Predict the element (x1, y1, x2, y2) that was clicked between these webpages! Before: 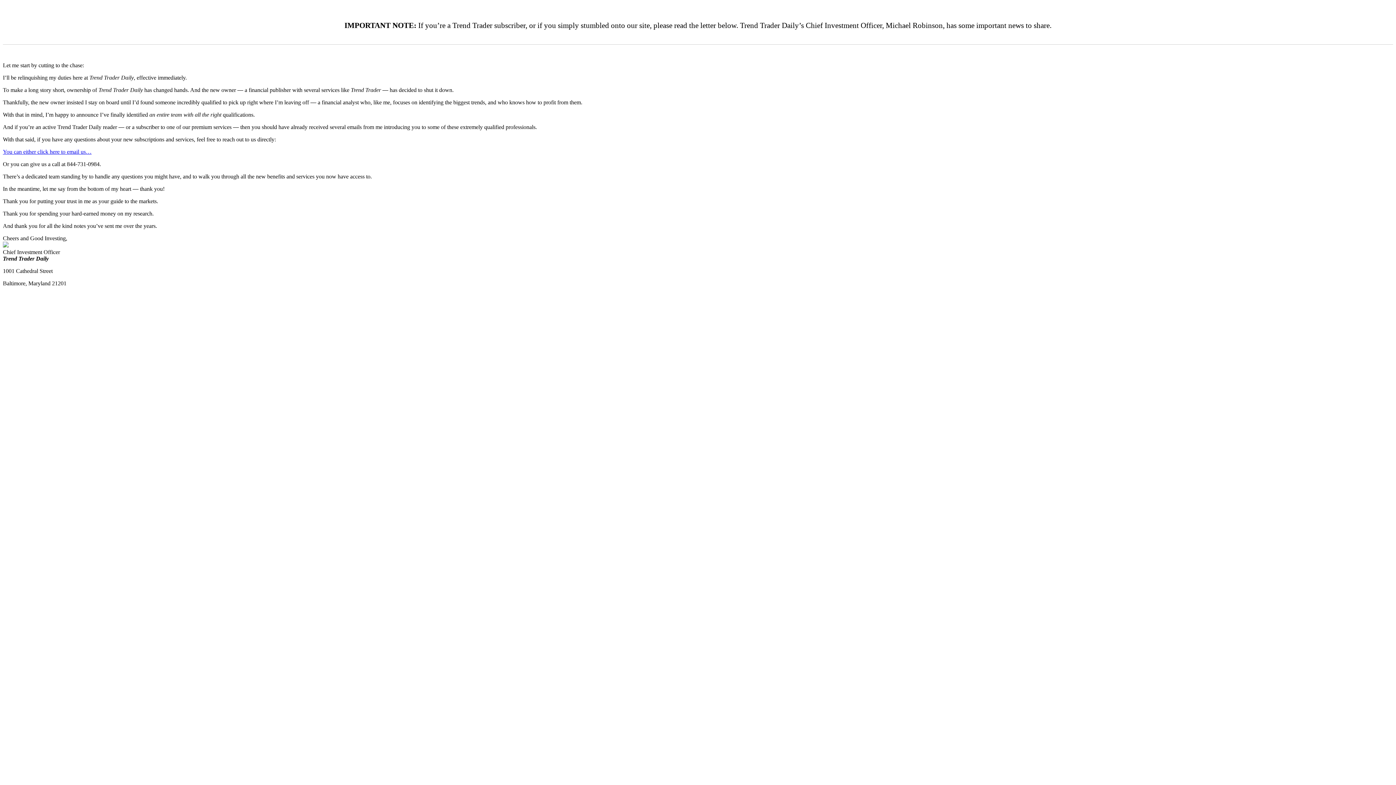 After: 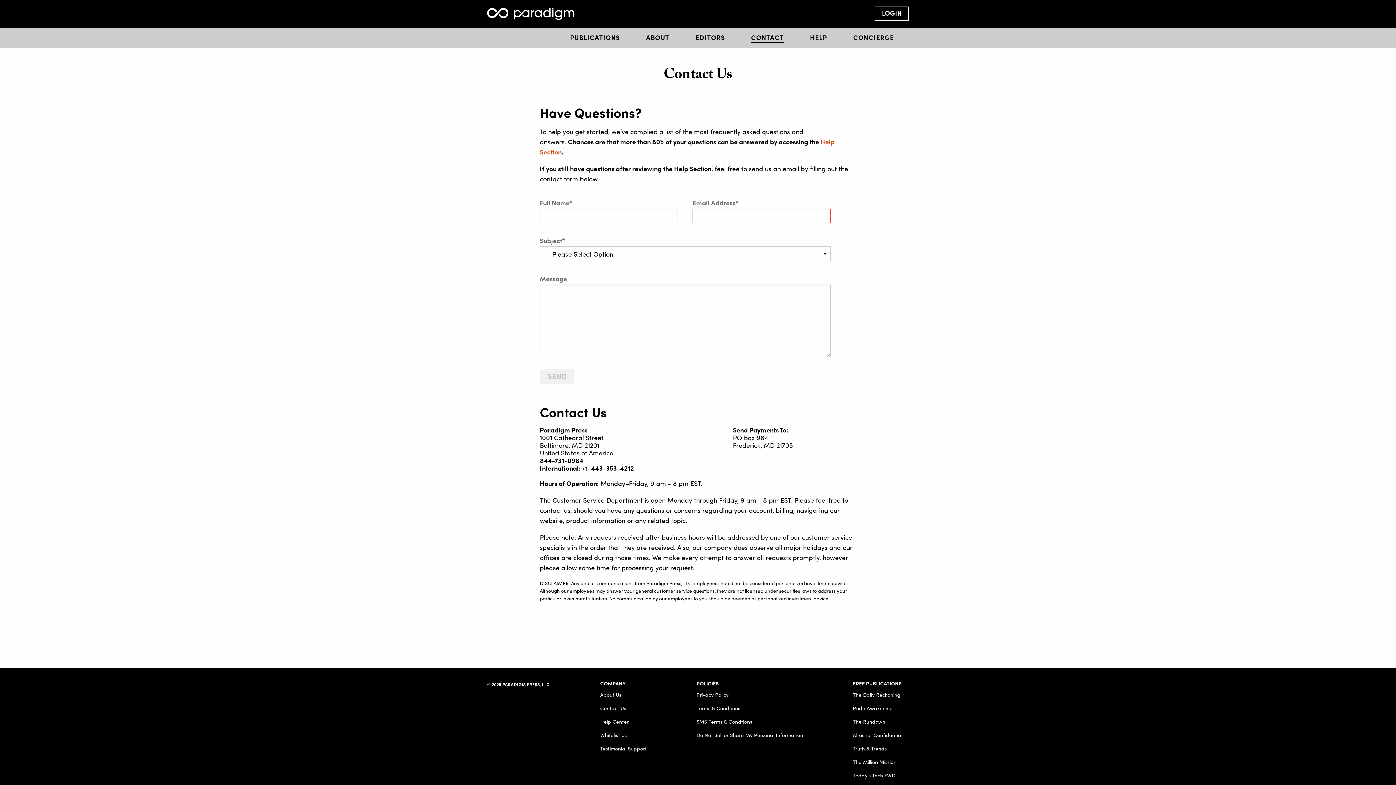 Action: bbox: (2, 148, 91, 154) label: You can either click here to email us…